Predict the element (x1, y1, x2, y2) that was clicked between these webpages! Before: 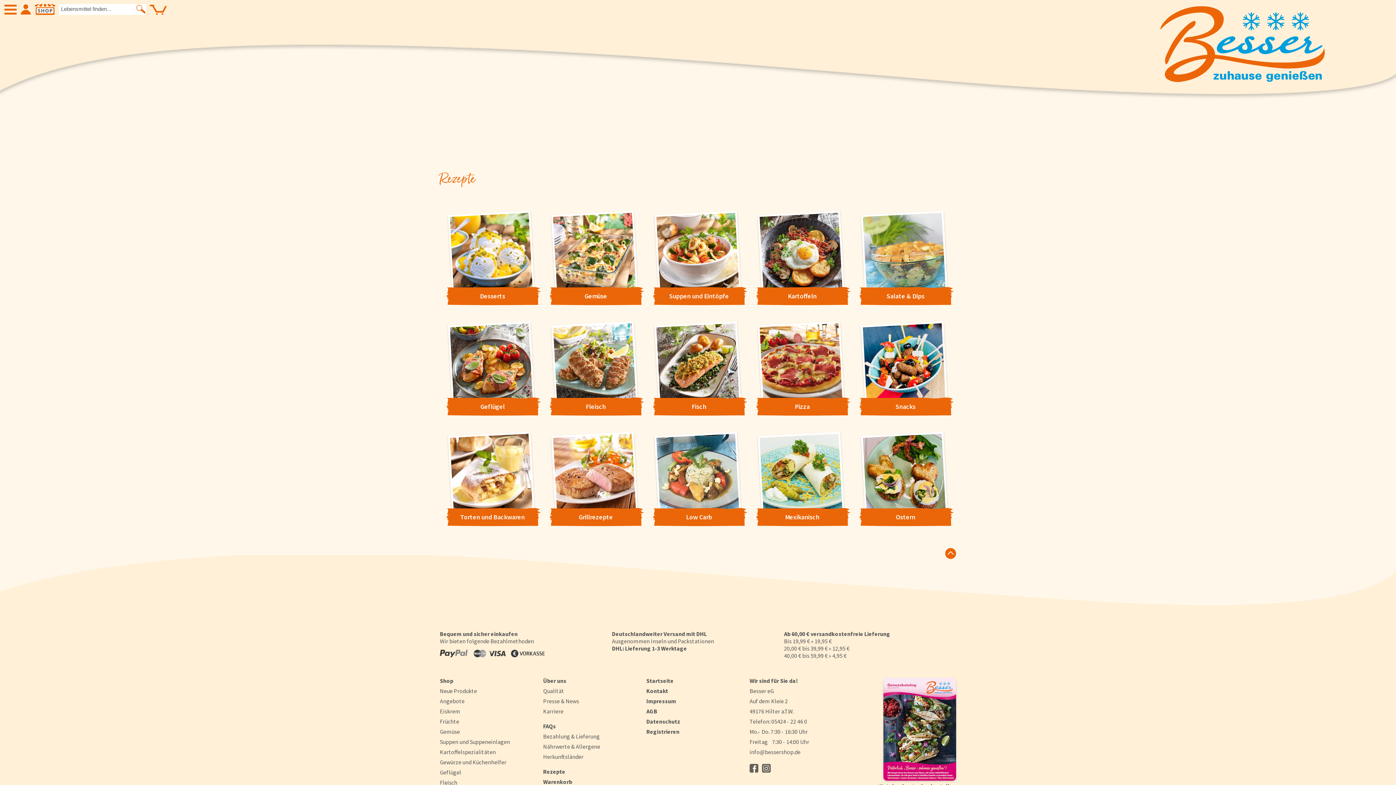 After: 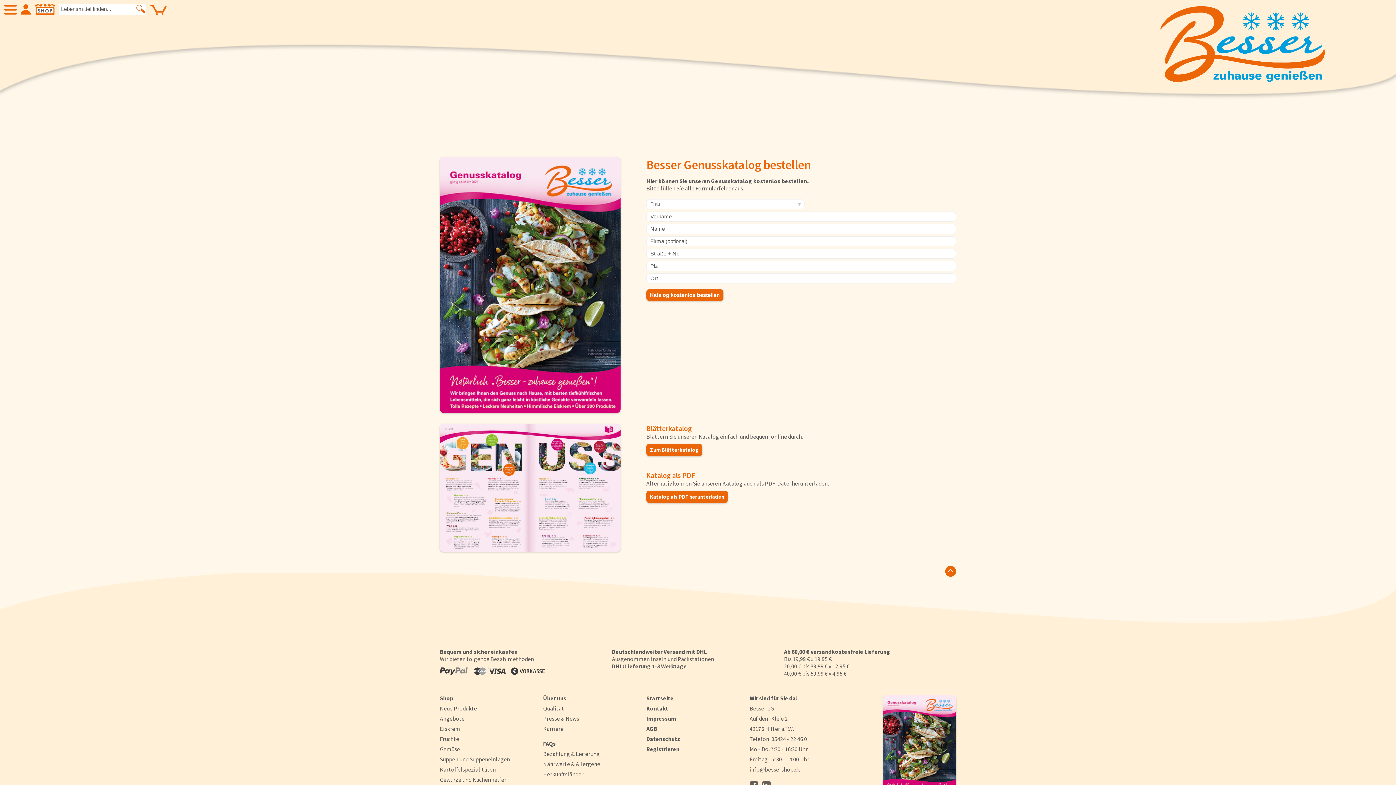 Action: label: Katalog kostenlos bestellen bbox: (853, 678, 956, 790)